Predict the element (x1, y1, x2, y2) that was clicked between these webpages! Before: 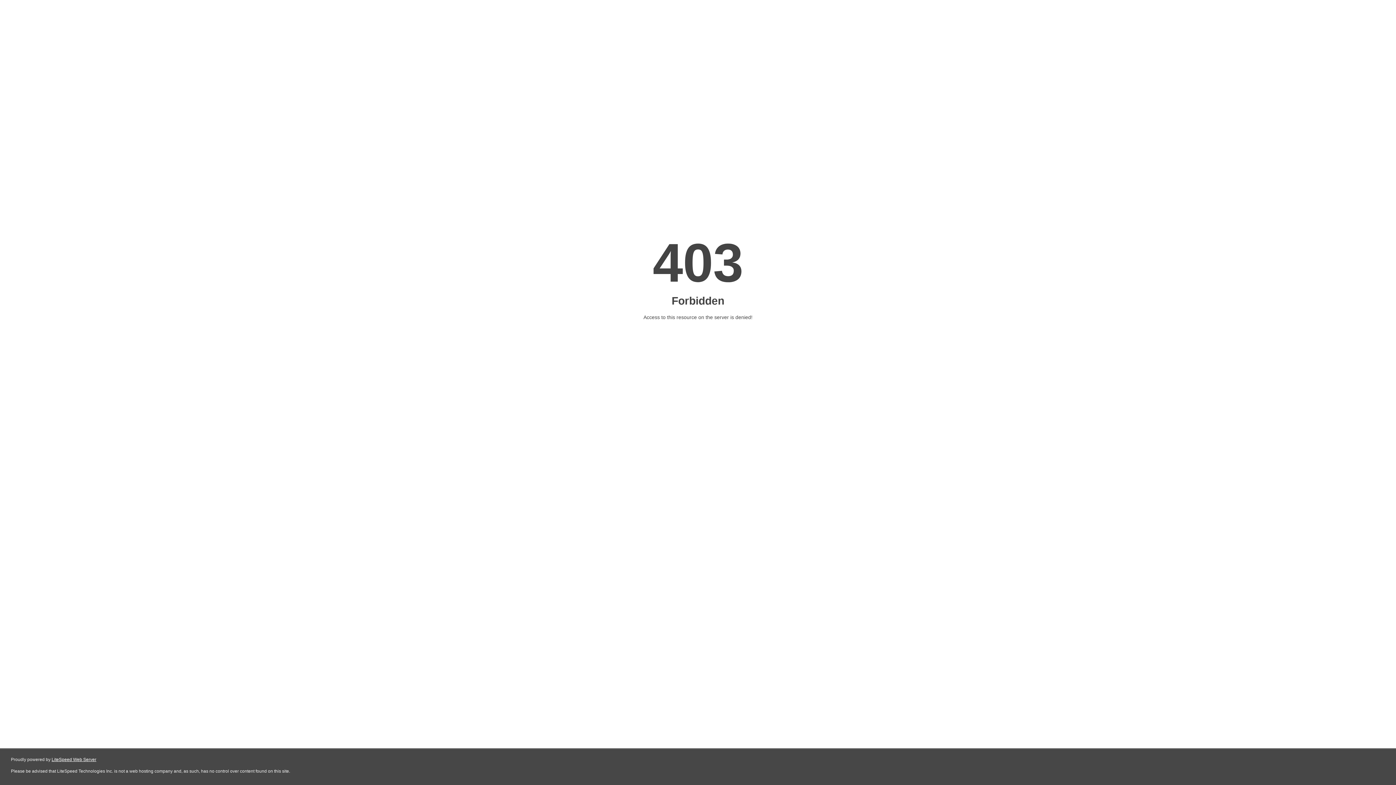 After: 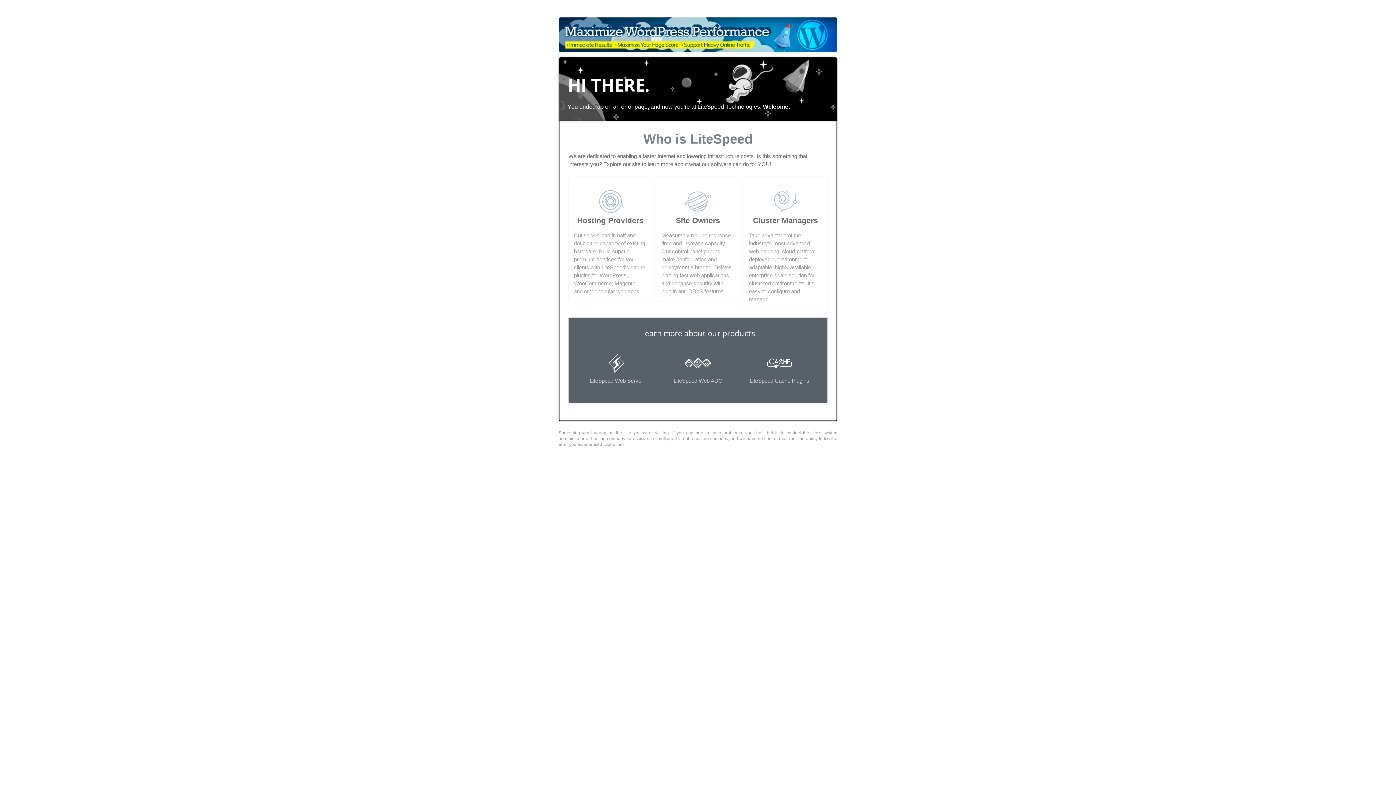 Action: label: LiteSpeed Web Server bbox: (51, 757, 96, 762)